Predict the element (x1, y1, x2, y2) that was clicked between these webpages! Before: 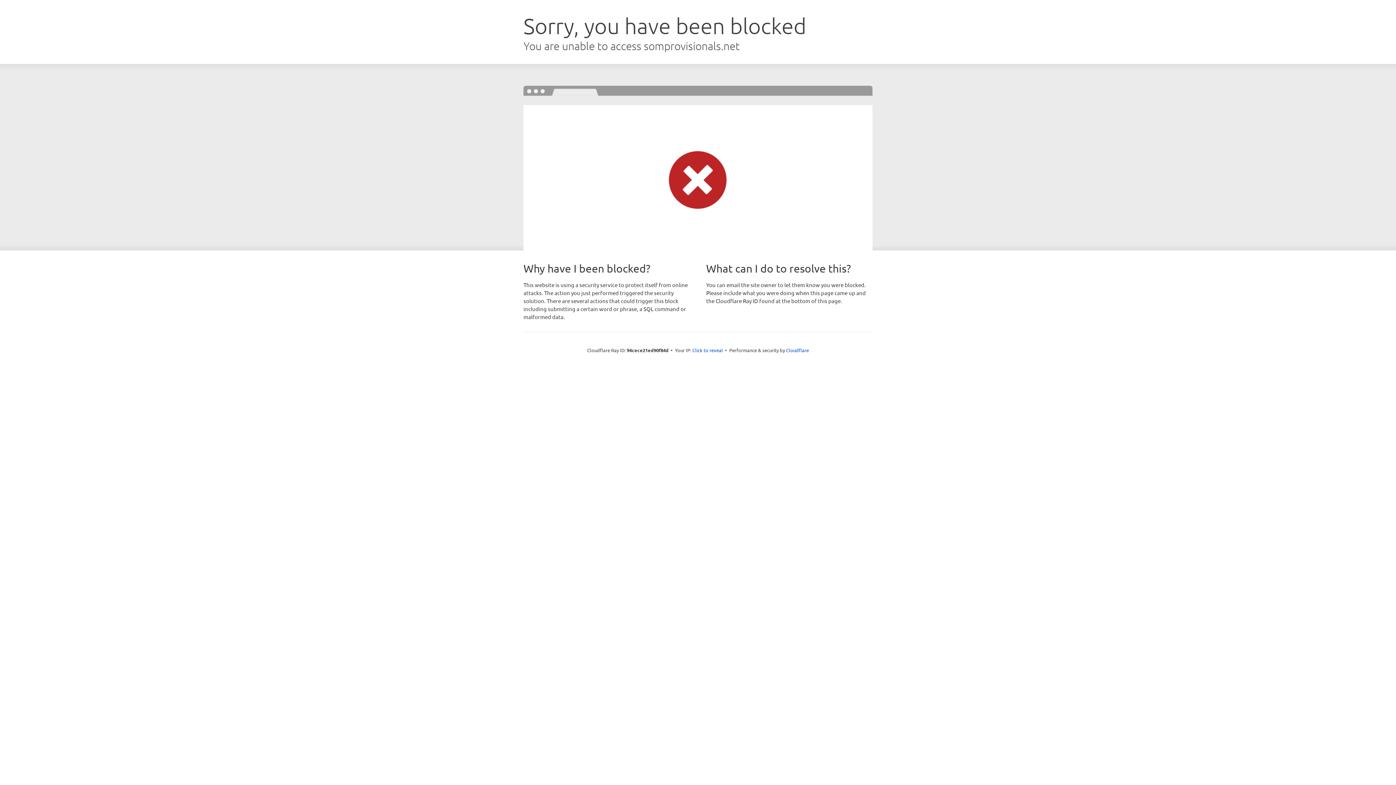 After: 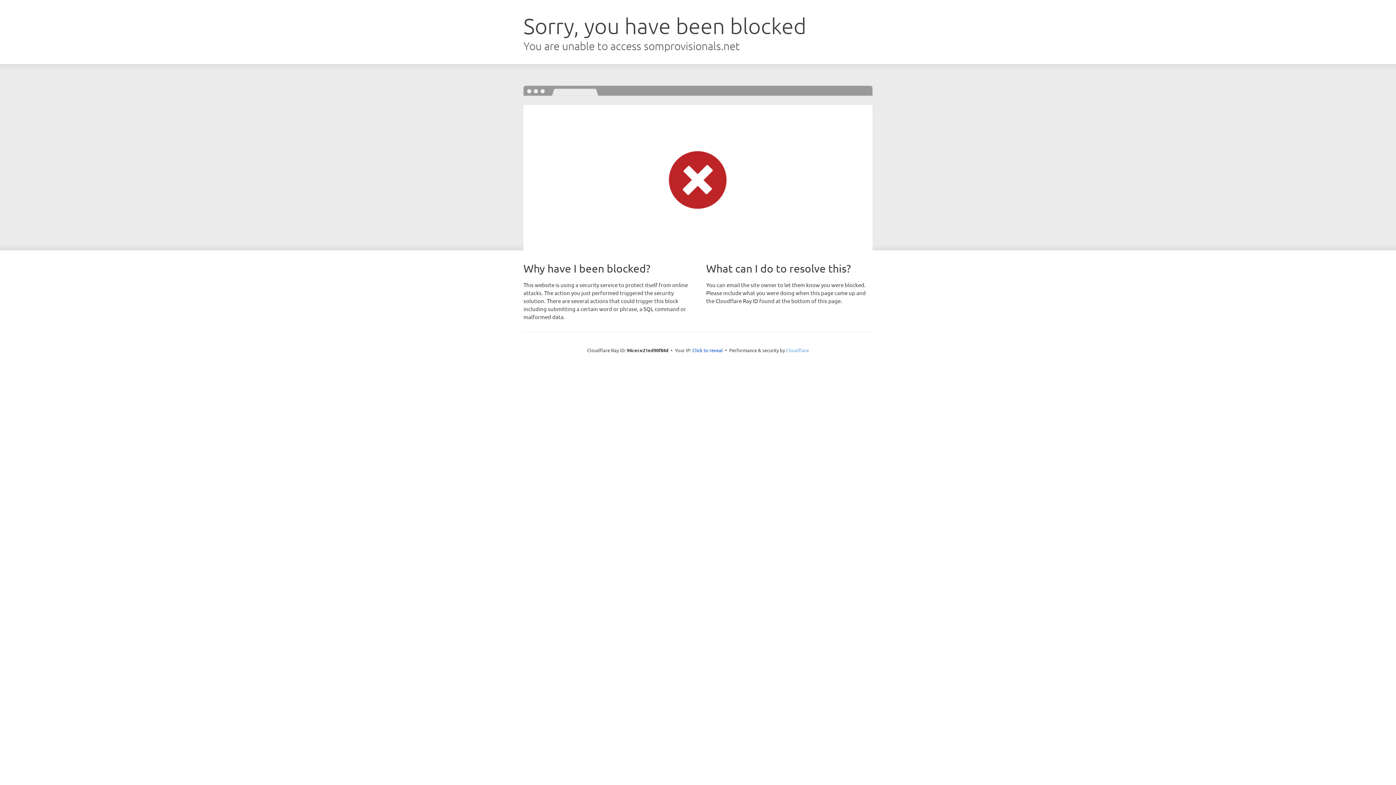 Action: bbox: (786, 347, 809, 353) label: Cloudflare